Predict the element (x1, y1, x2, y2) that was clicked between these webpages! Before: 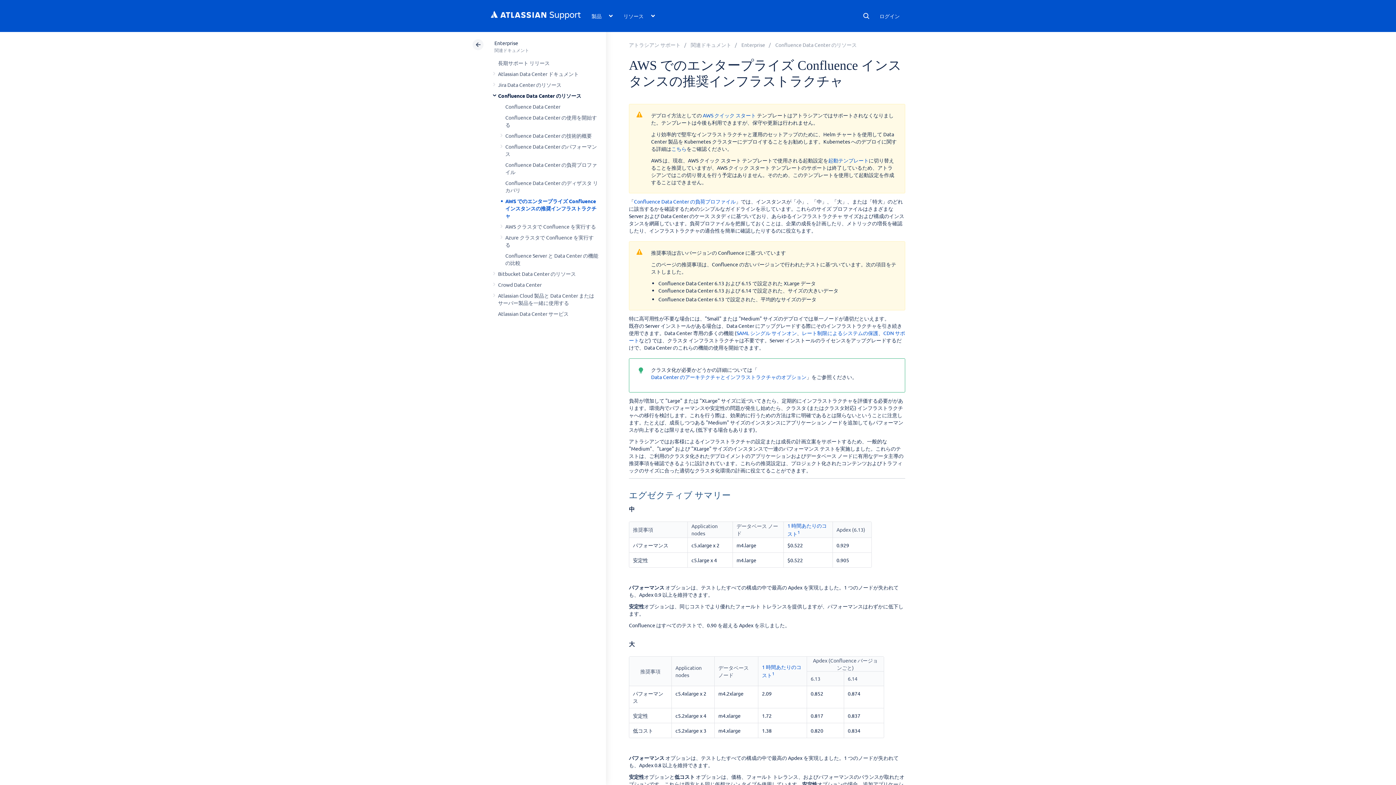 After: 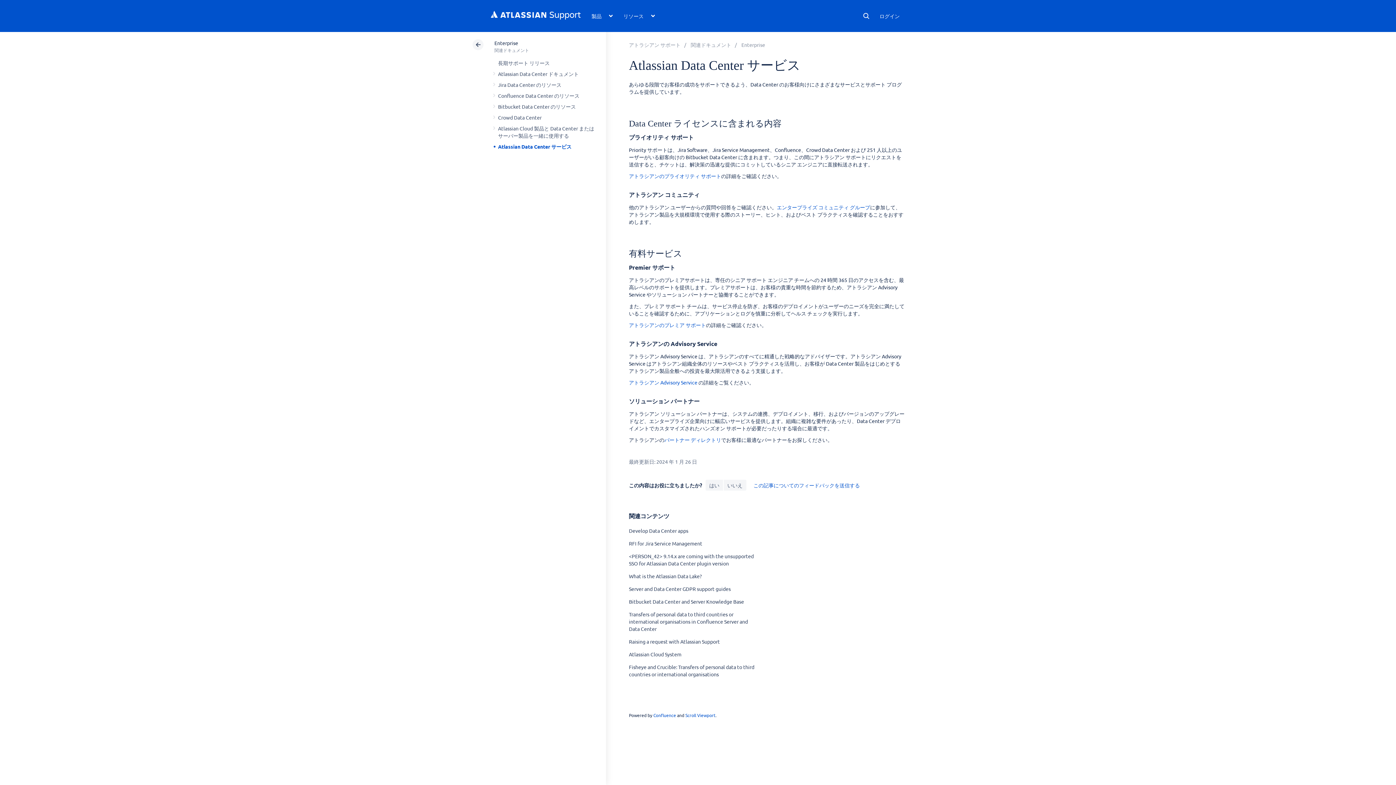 Action: bbox: (498, 310, 568, 317) label: Atlassian Data Center サービス